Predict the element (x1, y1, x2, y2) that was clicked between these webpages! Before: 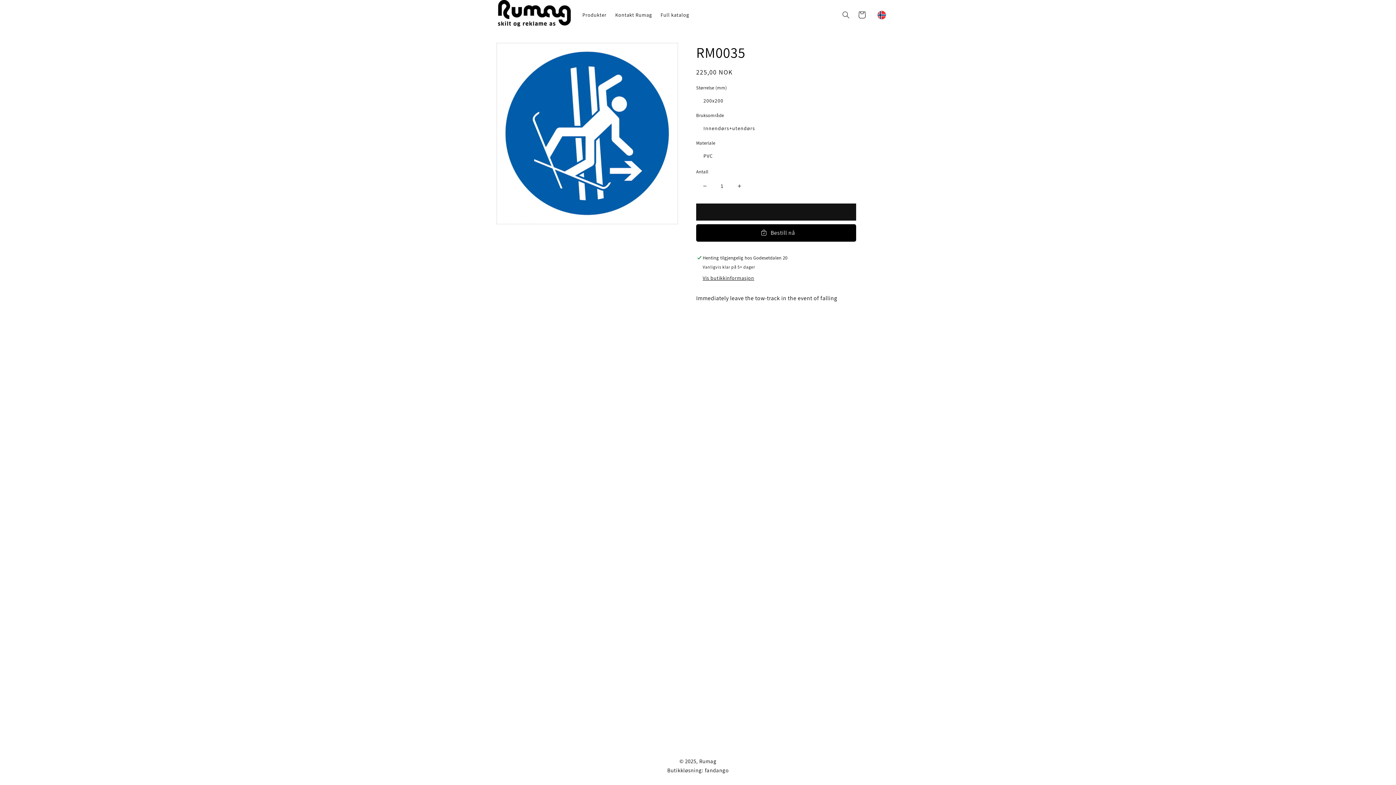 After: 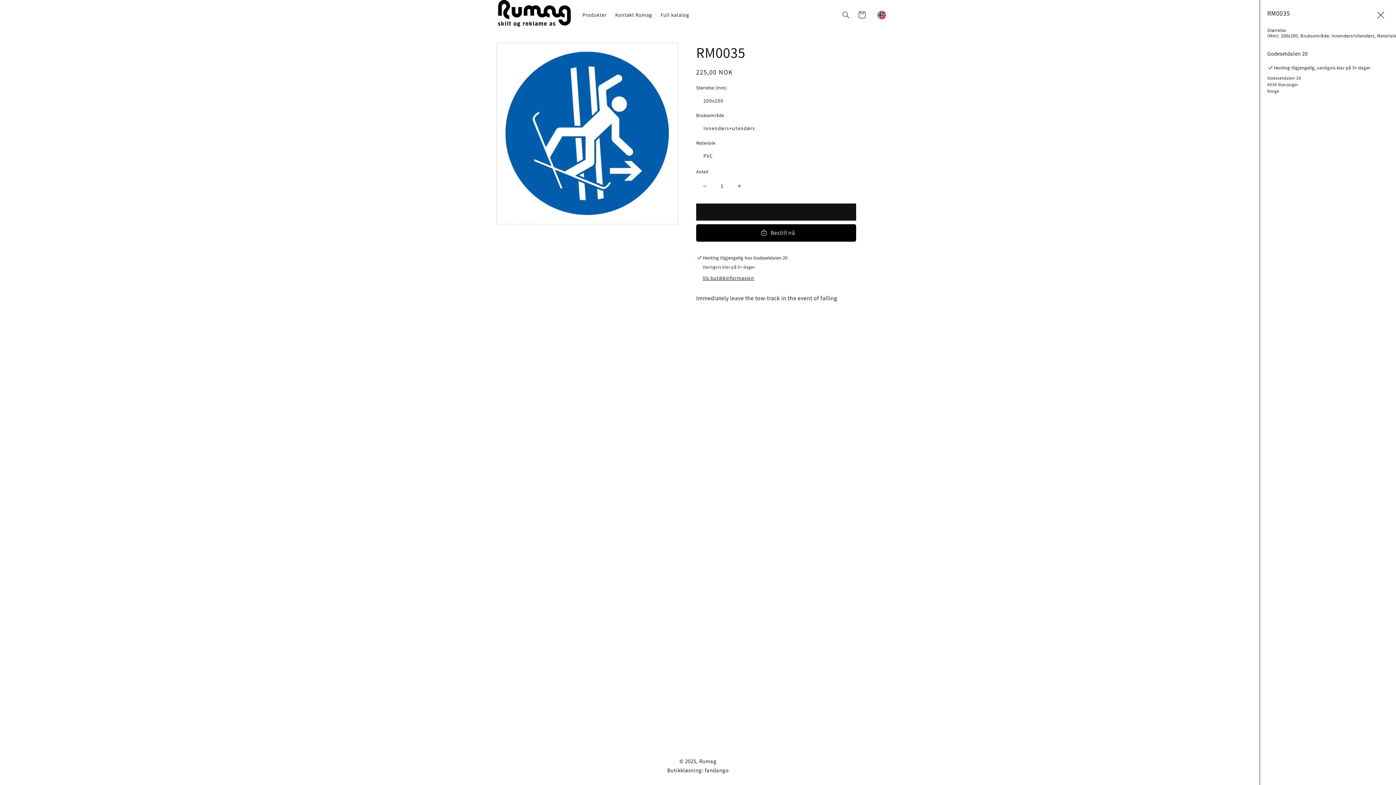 Action: bbox: (702, 275, 754, 282) label: Vis butikkinformasjon